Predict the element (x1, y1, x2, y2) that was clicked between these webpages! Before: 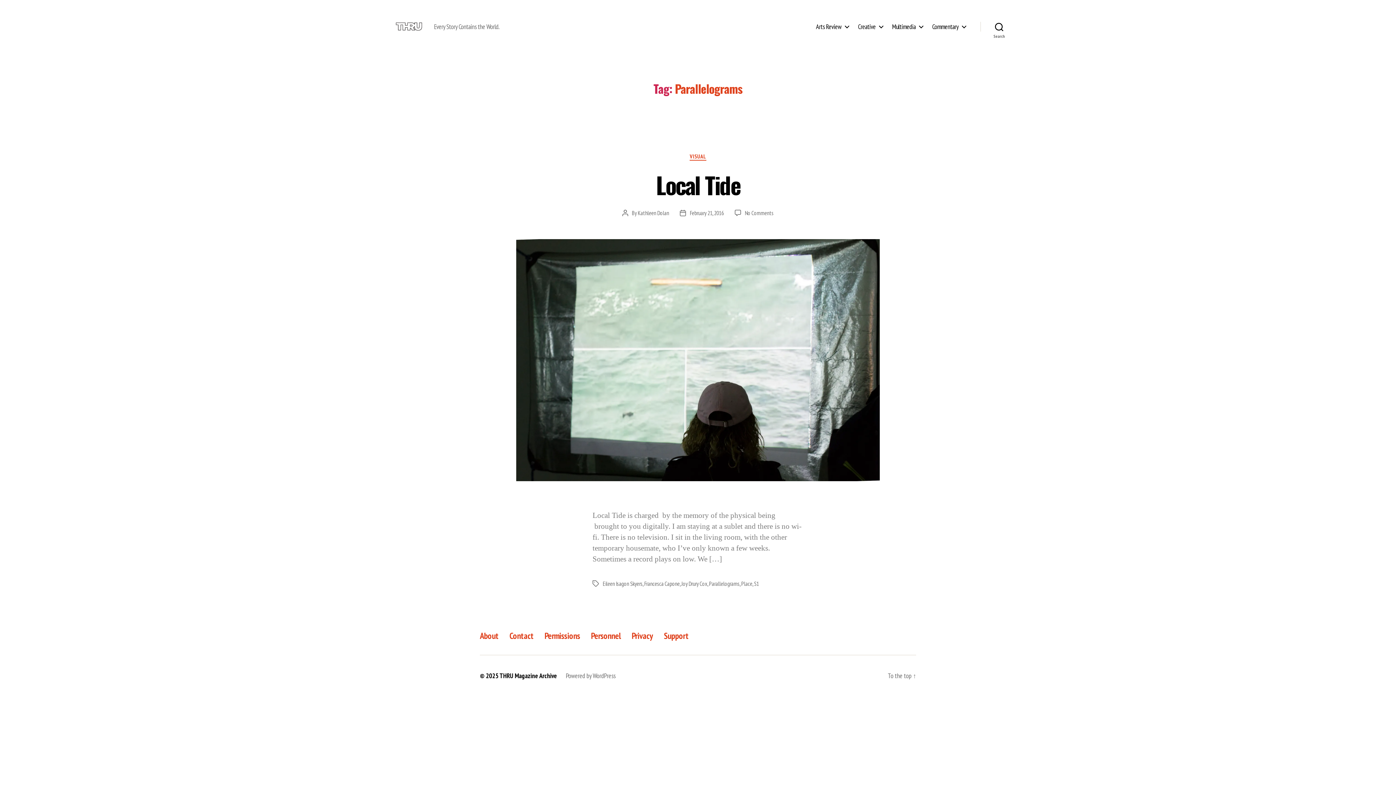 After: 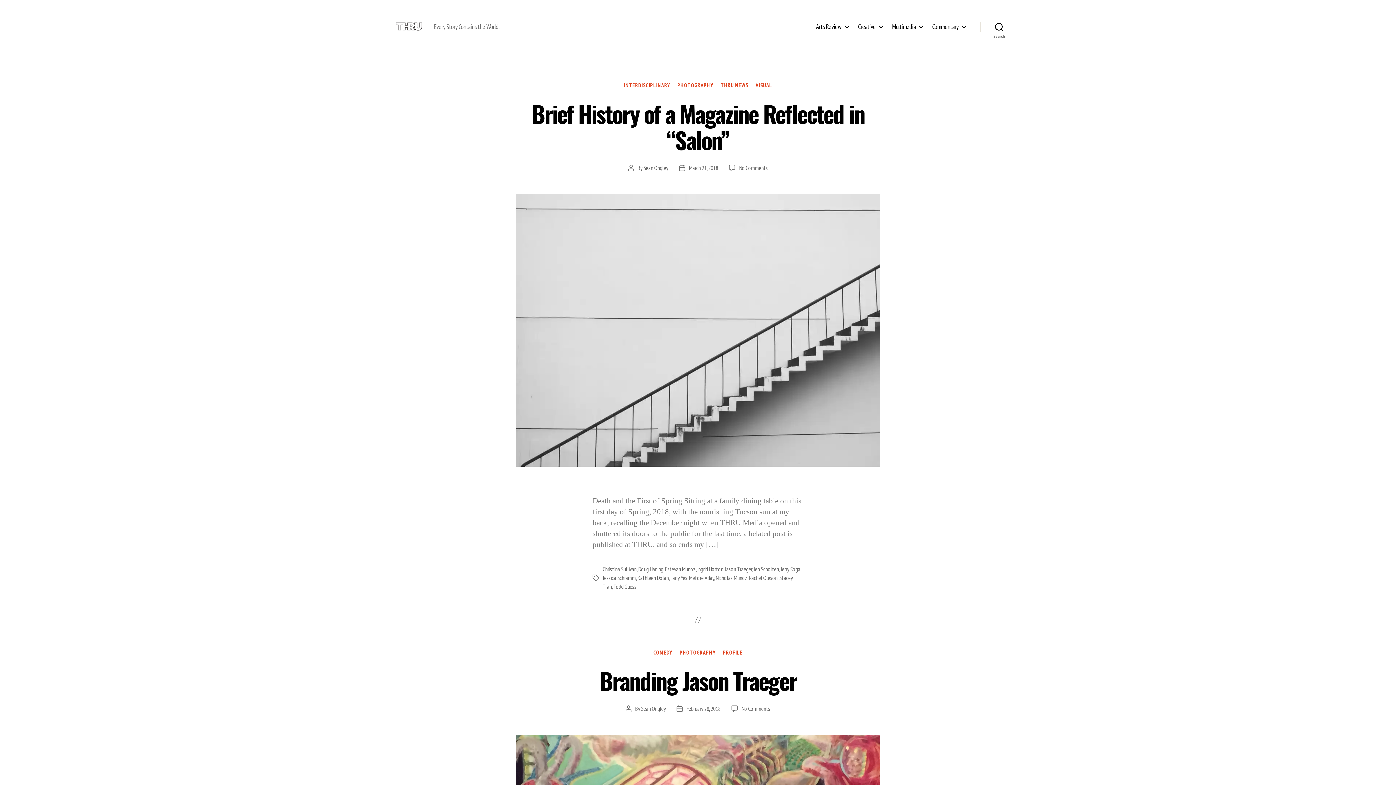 Action: bbox: (392, 10, 425, 42)